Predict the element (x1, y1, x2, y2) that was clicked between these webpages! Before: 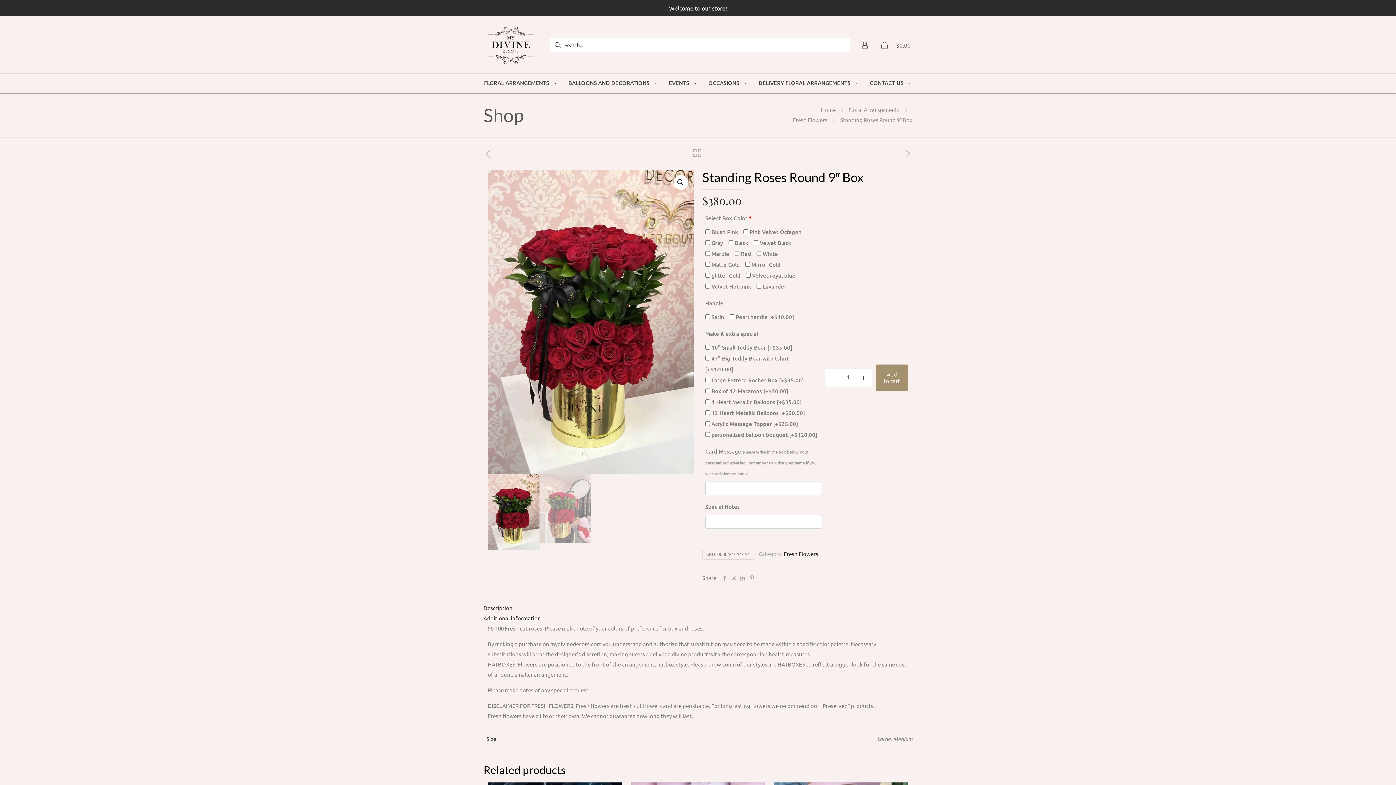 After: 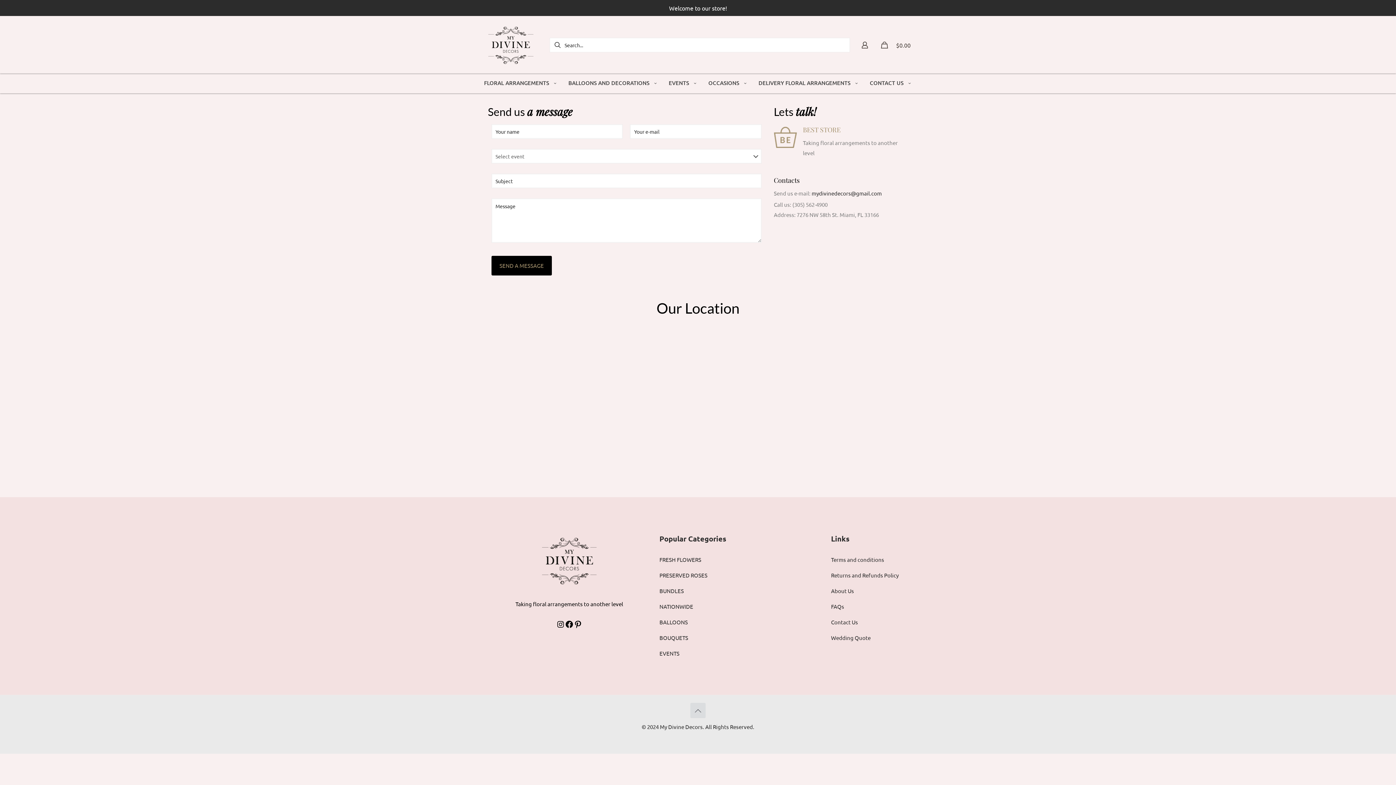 Action: label: CONTACT US bbox: (864, 76, 917, 89)